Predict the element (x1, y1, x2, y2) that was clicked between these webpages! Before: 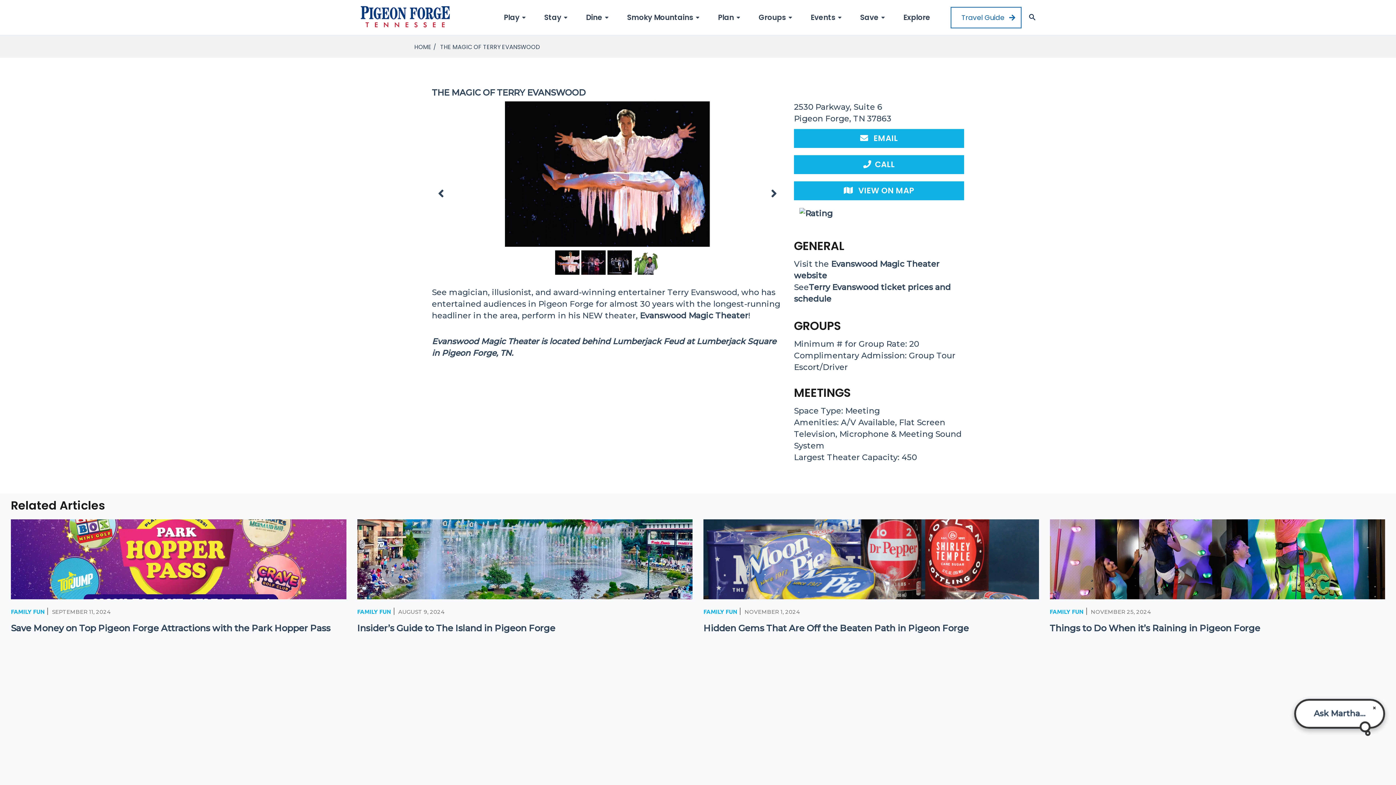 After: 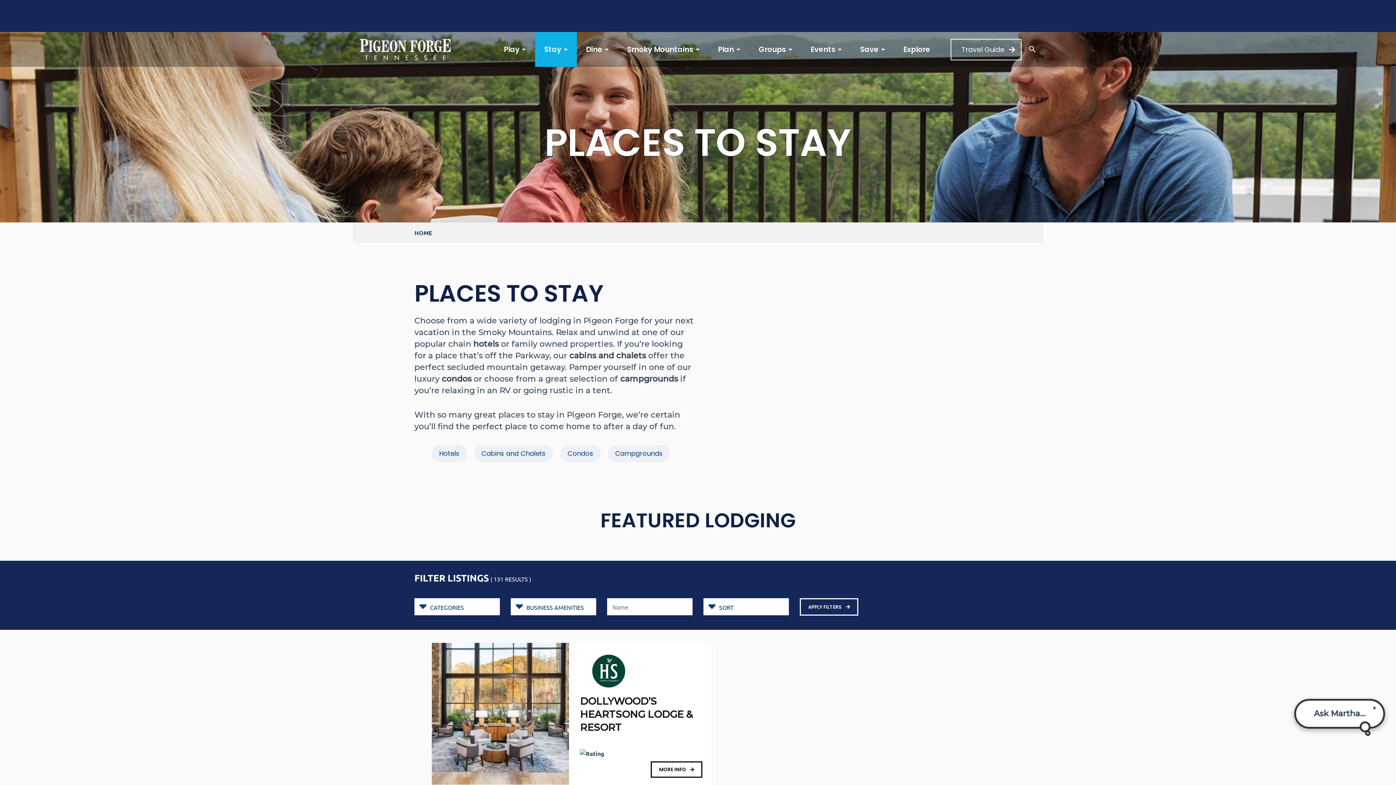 Action: label: Stay bbox: (535, 0, 577, 34)